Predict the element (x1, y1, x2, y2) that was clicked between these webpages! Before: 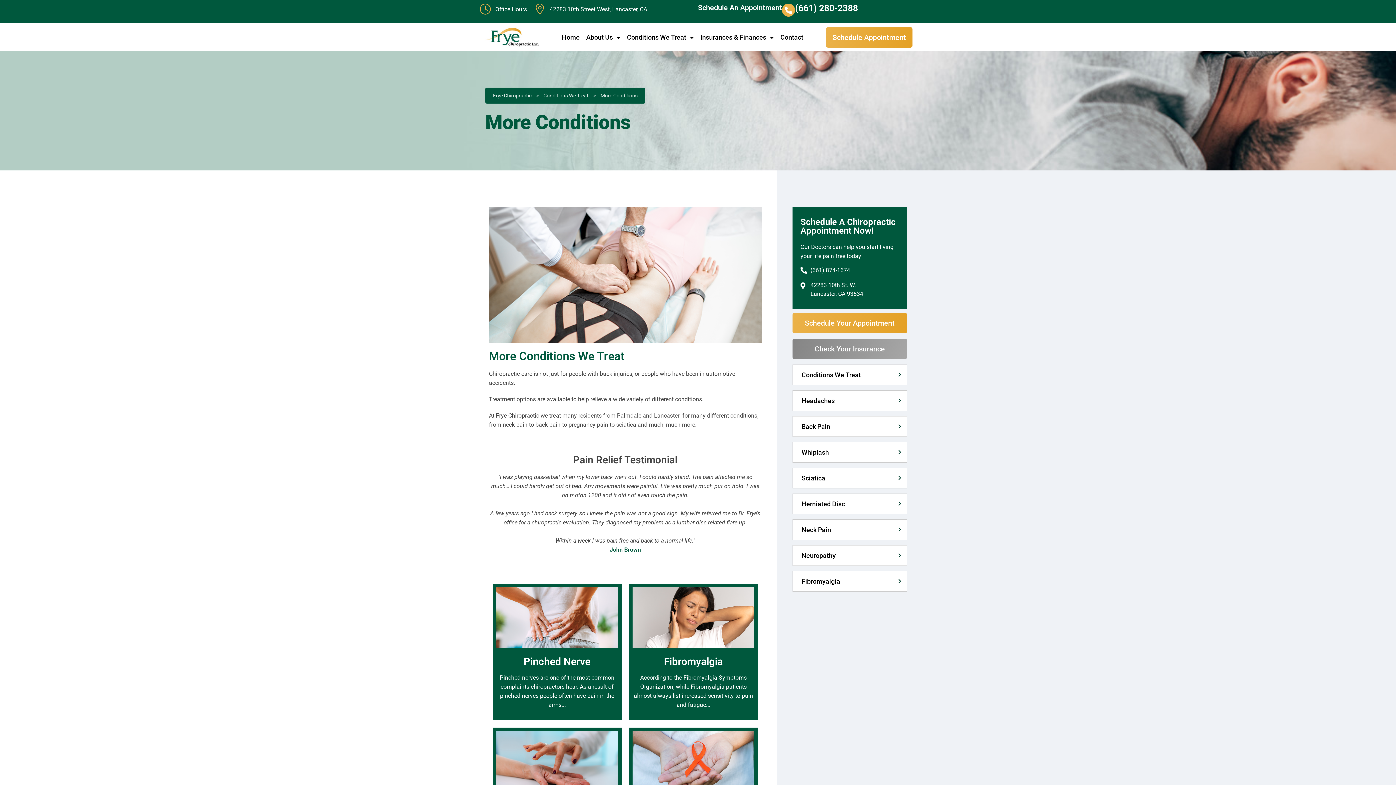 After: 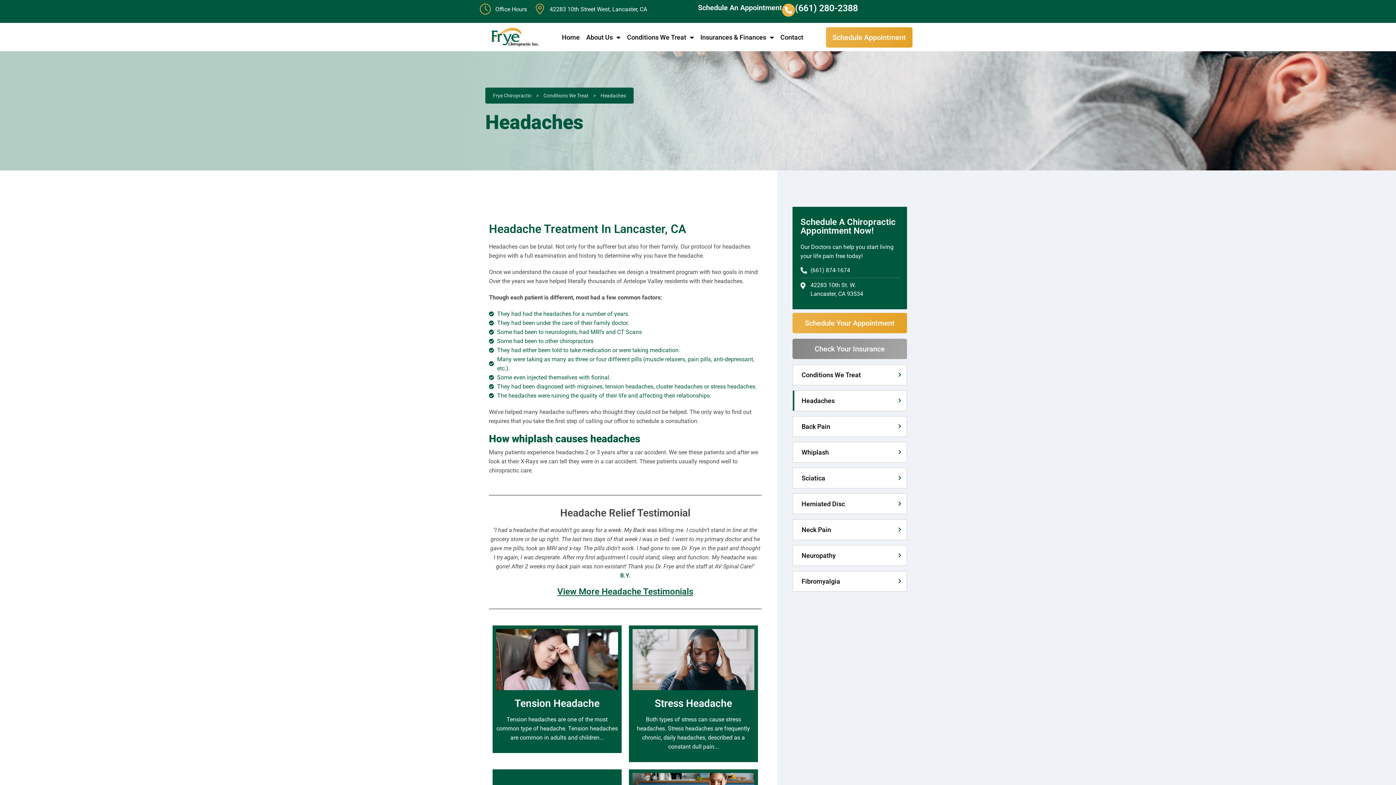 Action: bbox: (794, 390, 906, 410) label: Headaches